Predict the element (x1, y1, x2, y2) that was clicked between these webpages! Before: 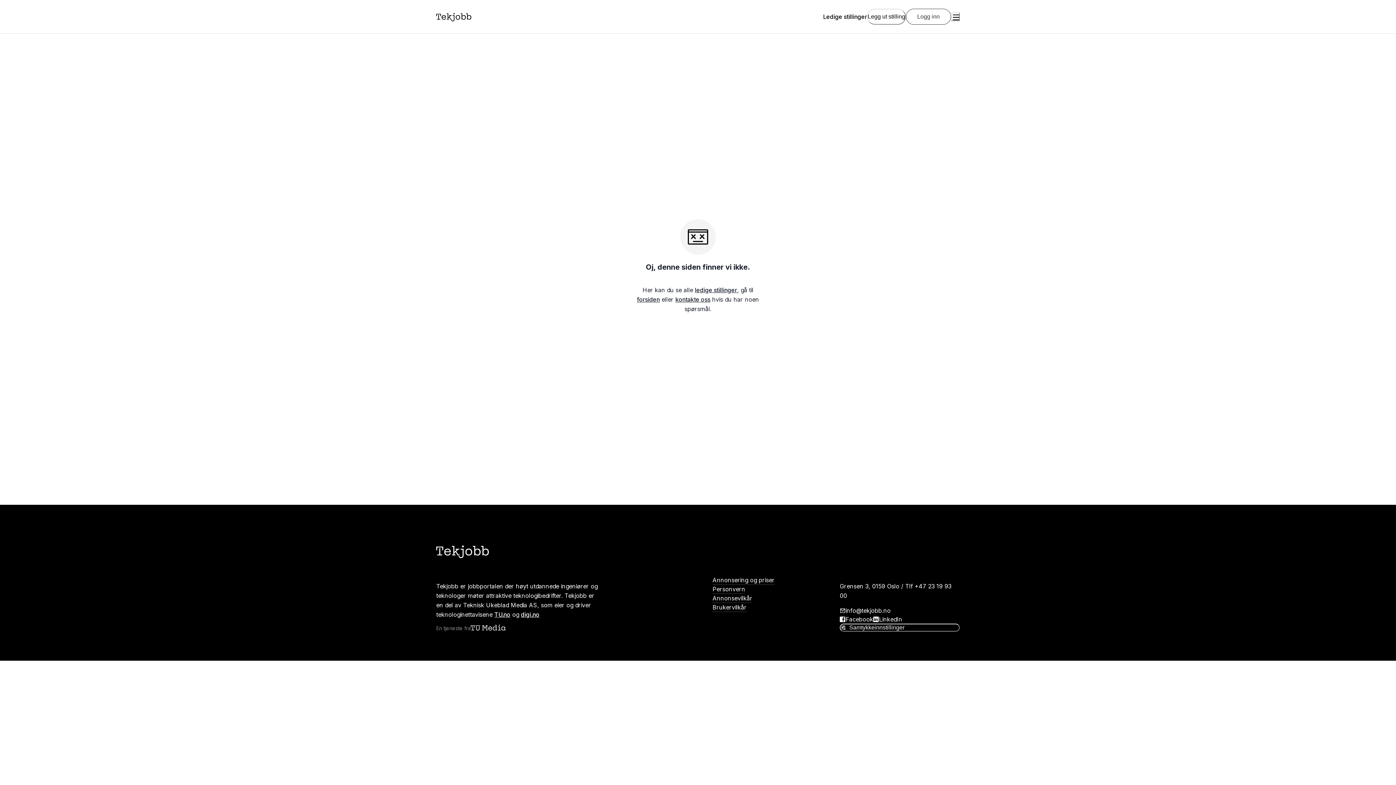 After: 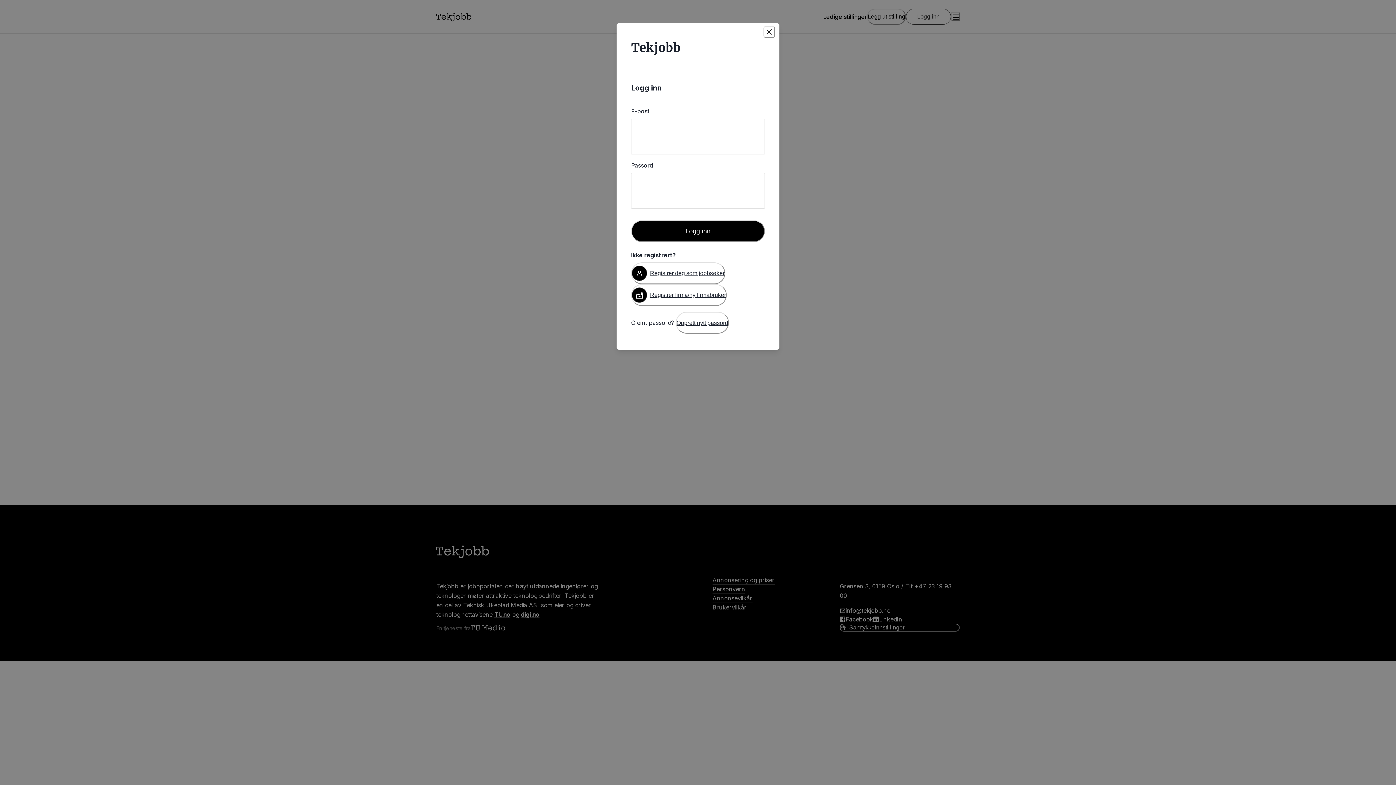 Action: label: Logg inn bbox: (906, 8, 951, 24)